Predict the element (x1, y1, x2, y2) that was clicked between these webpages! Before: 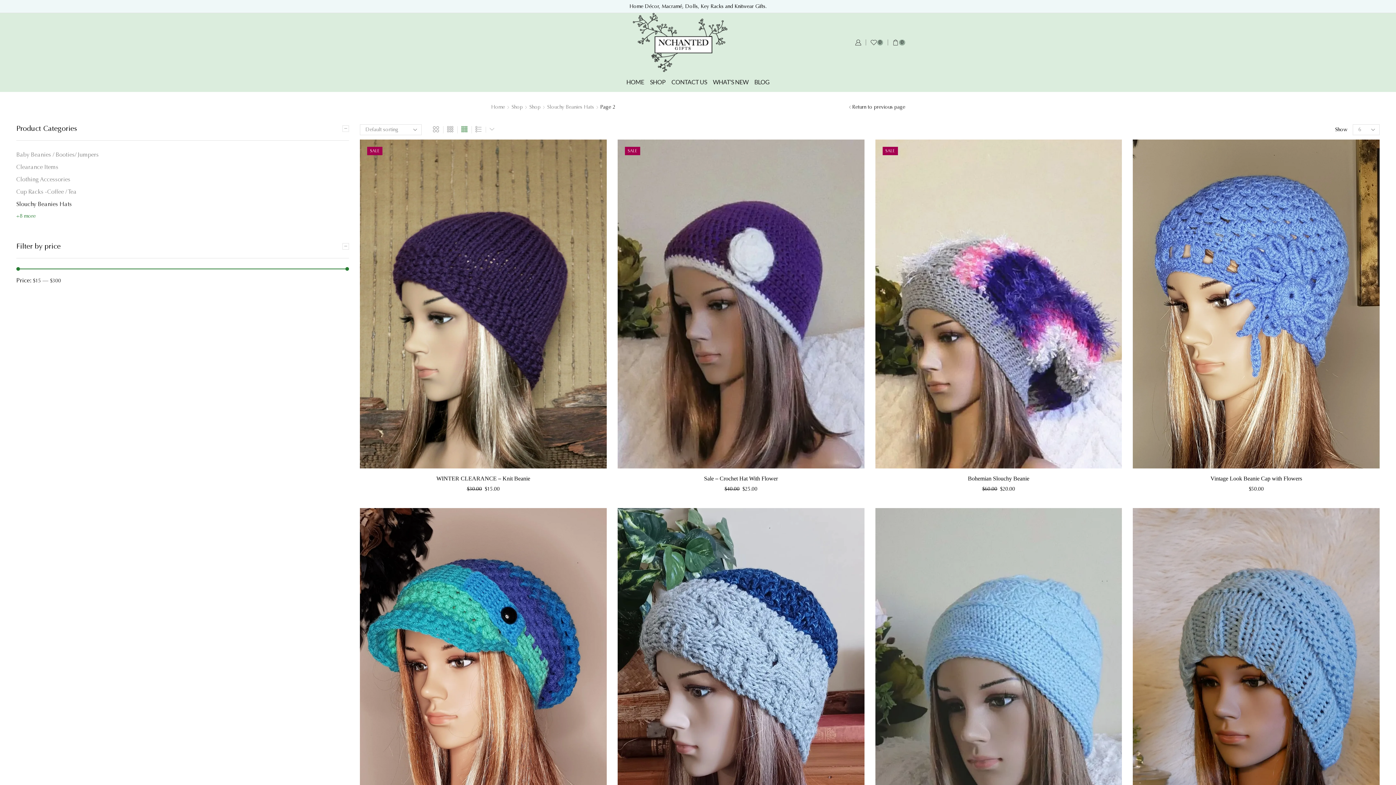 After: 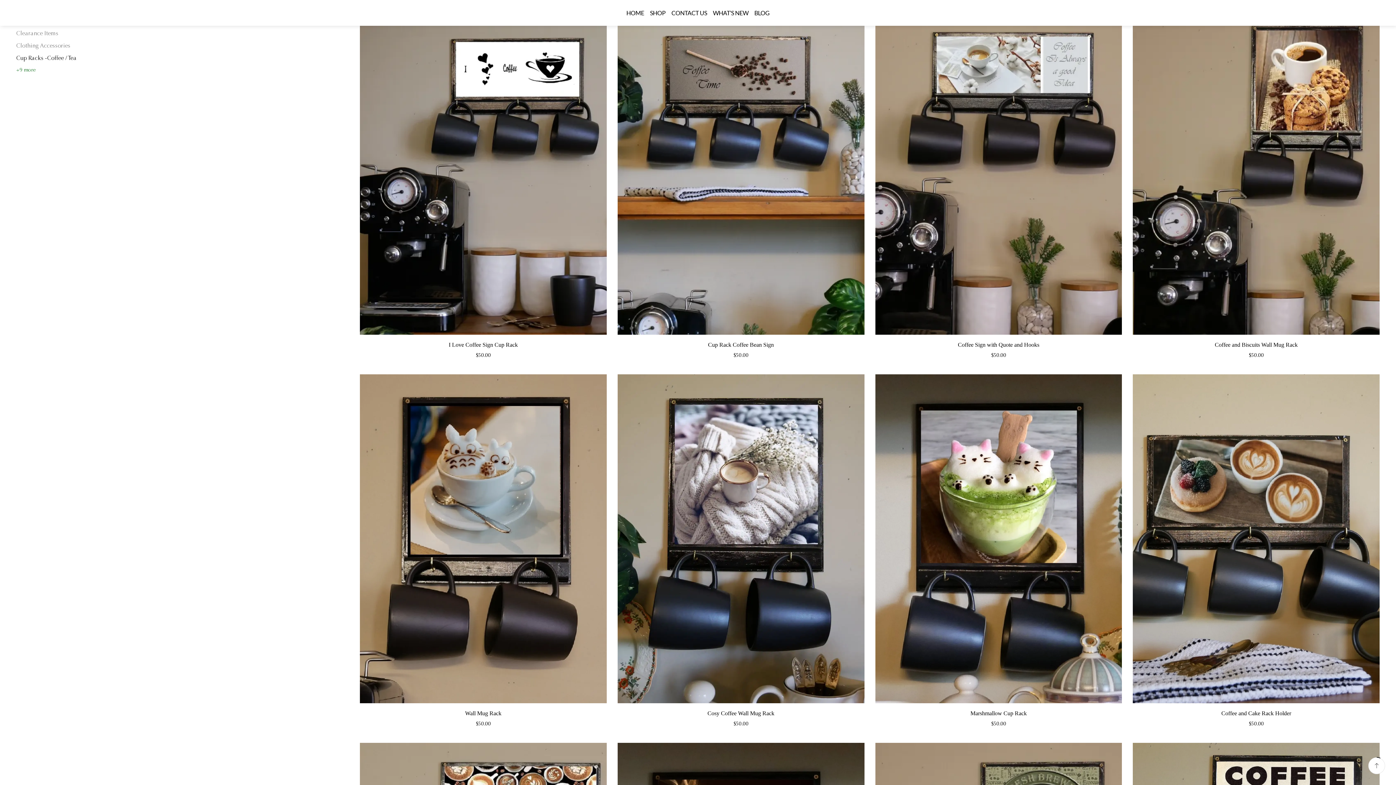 Action: label: Cup Racks -Coffee / Tea bbox: (16, 185, 76, 198)